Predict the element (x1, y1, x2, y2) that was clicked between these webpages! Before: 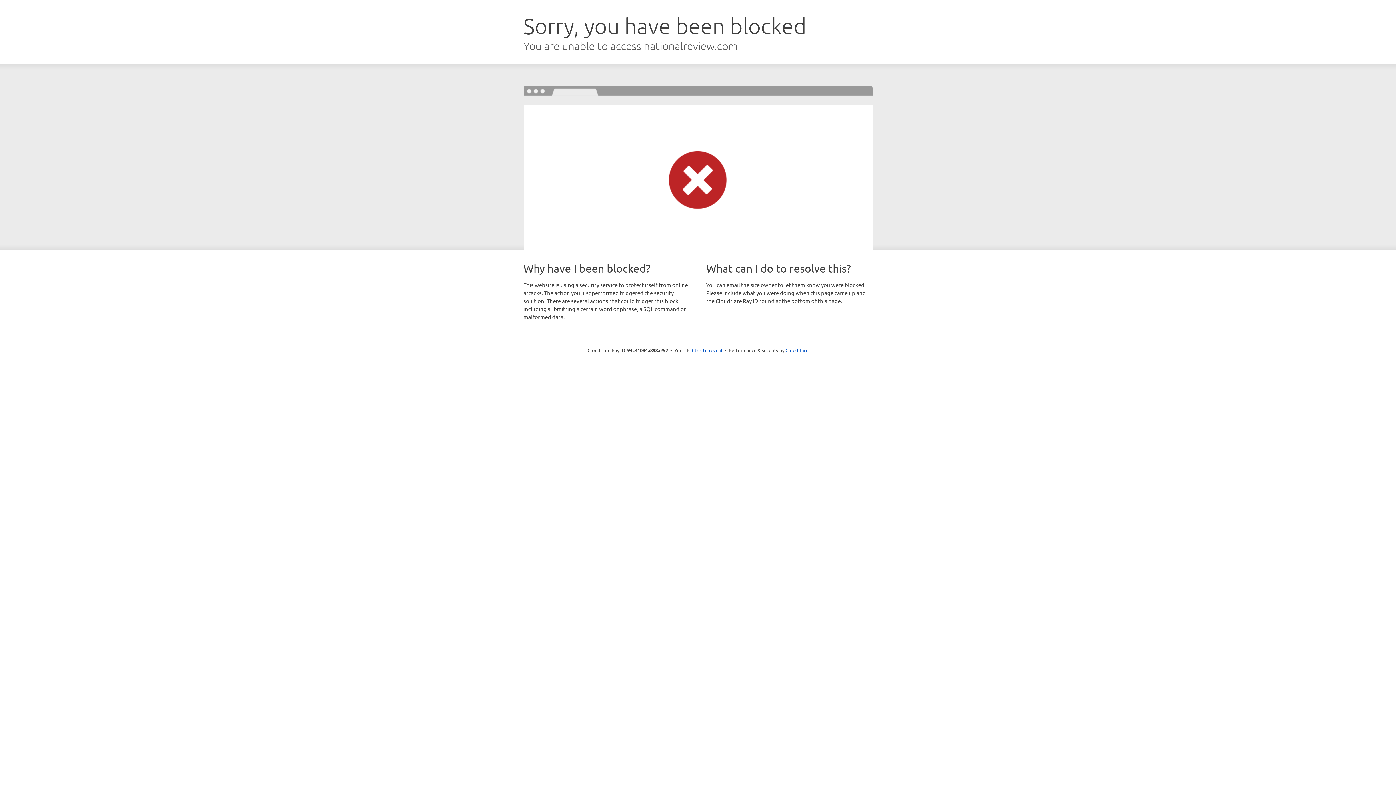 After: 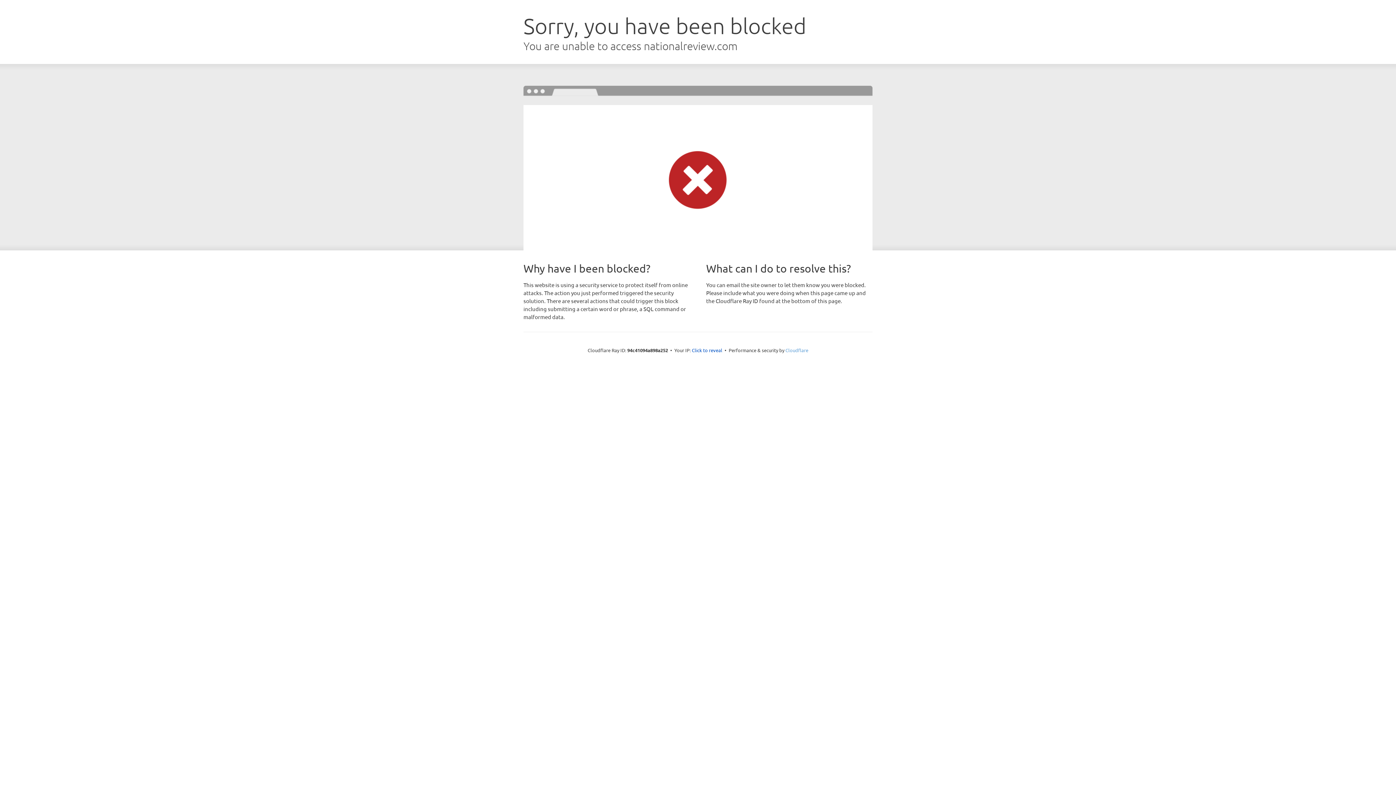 Action: bbox: (785, 347, 808, 353) label: Cloudflare